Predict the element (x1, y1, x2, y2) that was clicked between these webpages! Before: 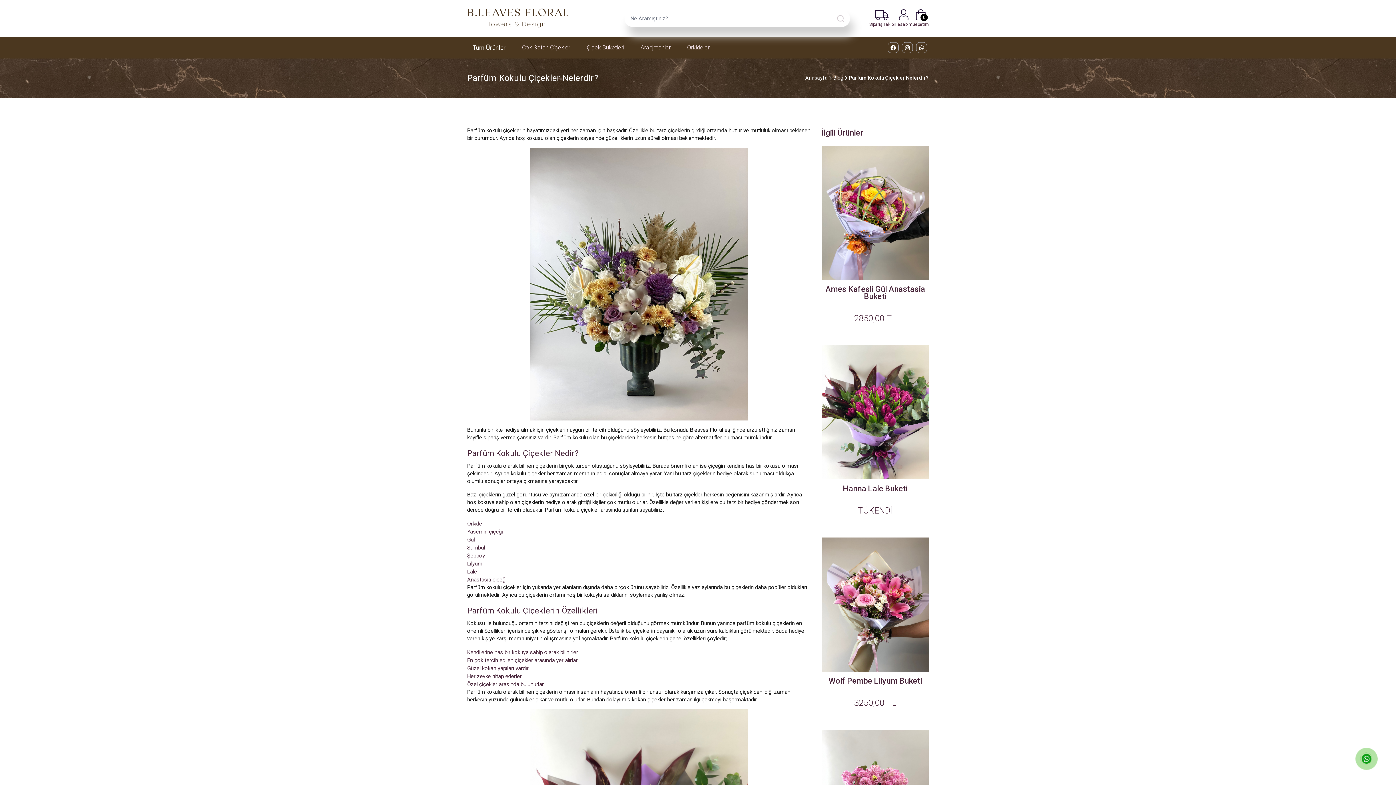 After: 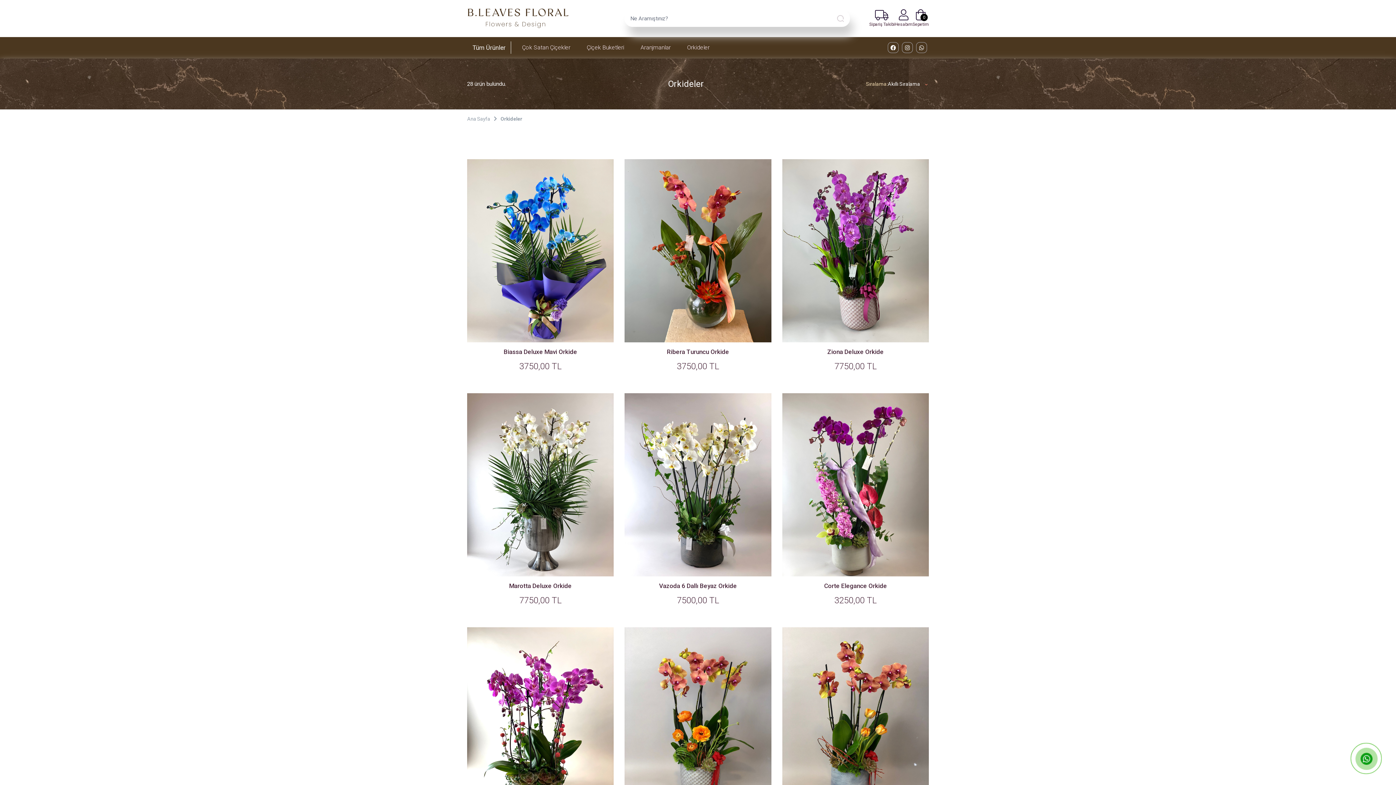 Action: bbox: (681, 37, 715, 58) label: Orkideler